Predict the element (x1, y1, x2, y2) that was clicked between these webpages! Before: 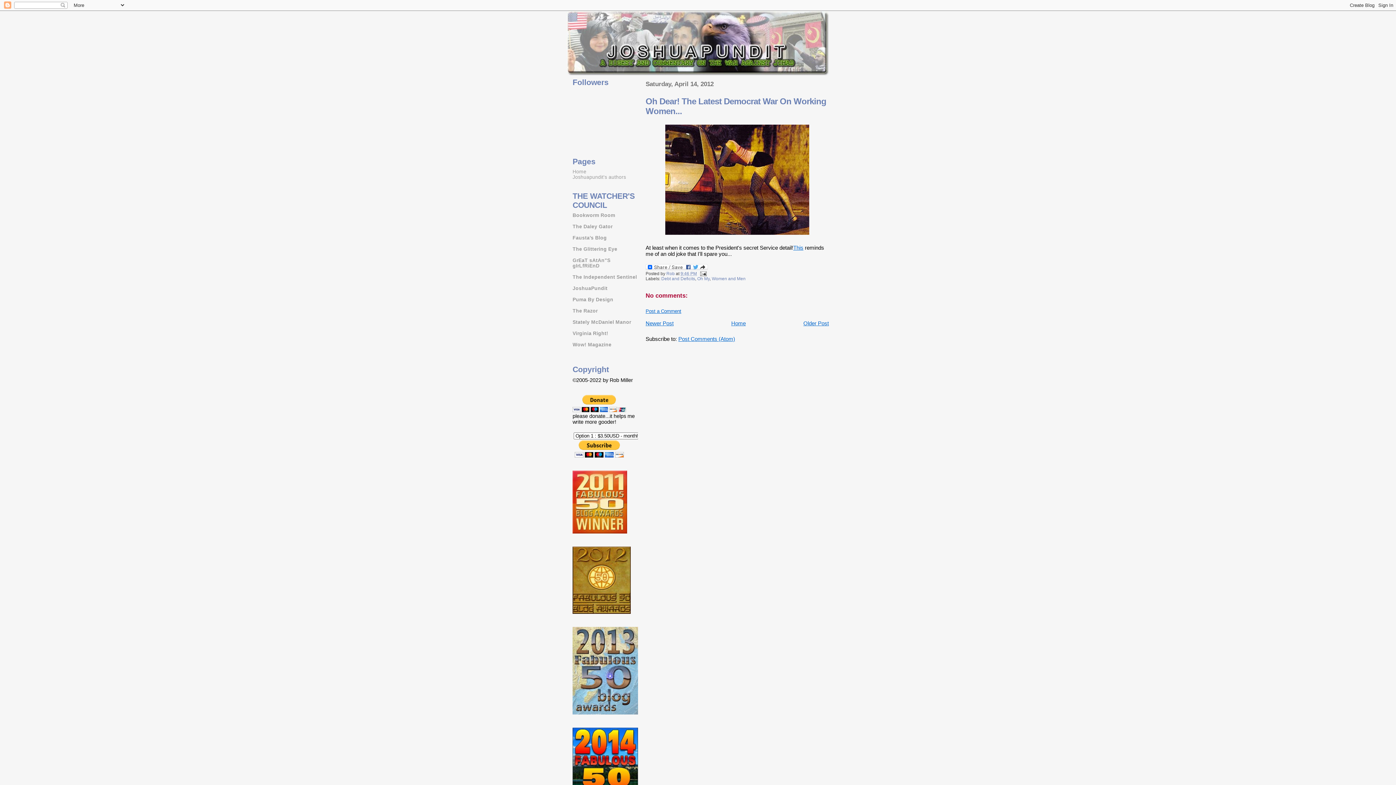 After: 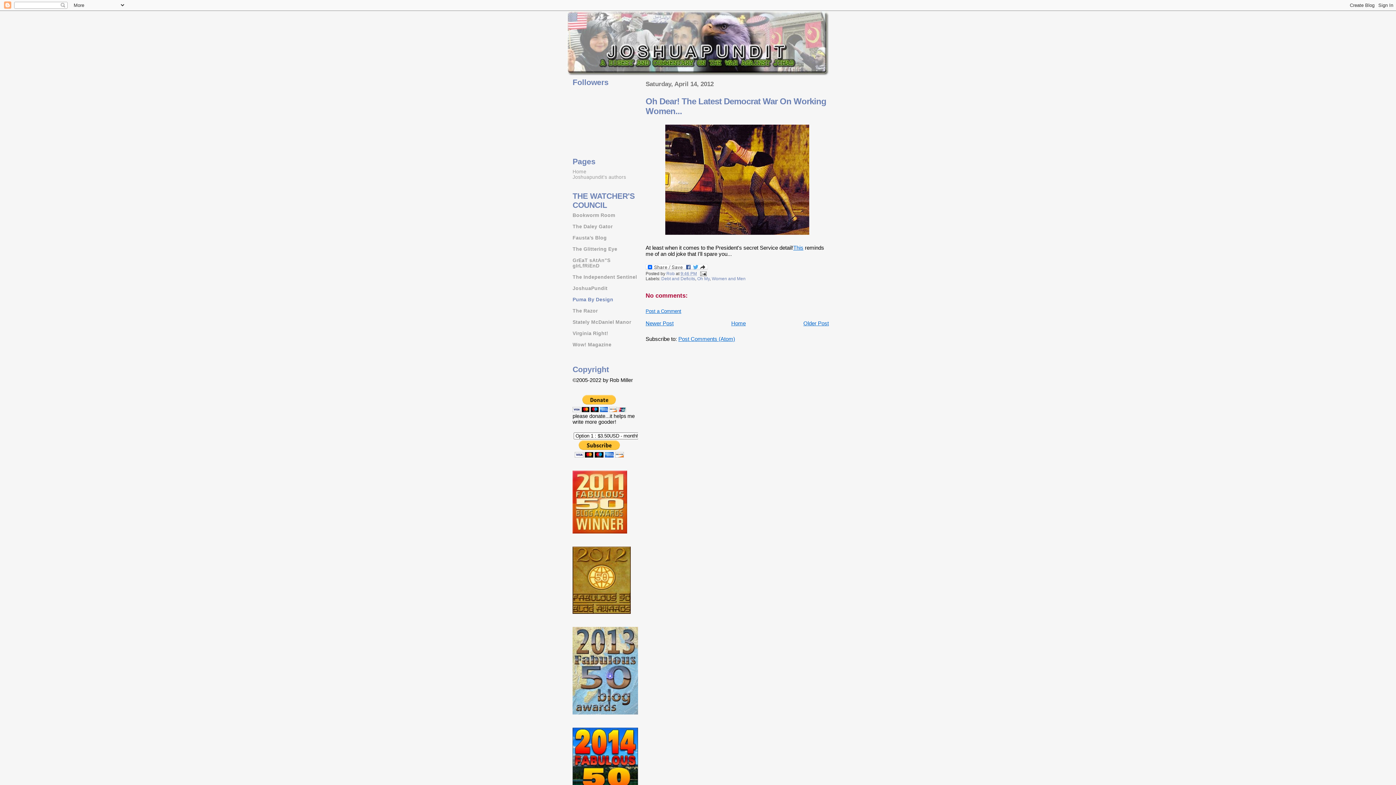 Action: bbox: (572, 297, 613, 302) label: Puma By Design